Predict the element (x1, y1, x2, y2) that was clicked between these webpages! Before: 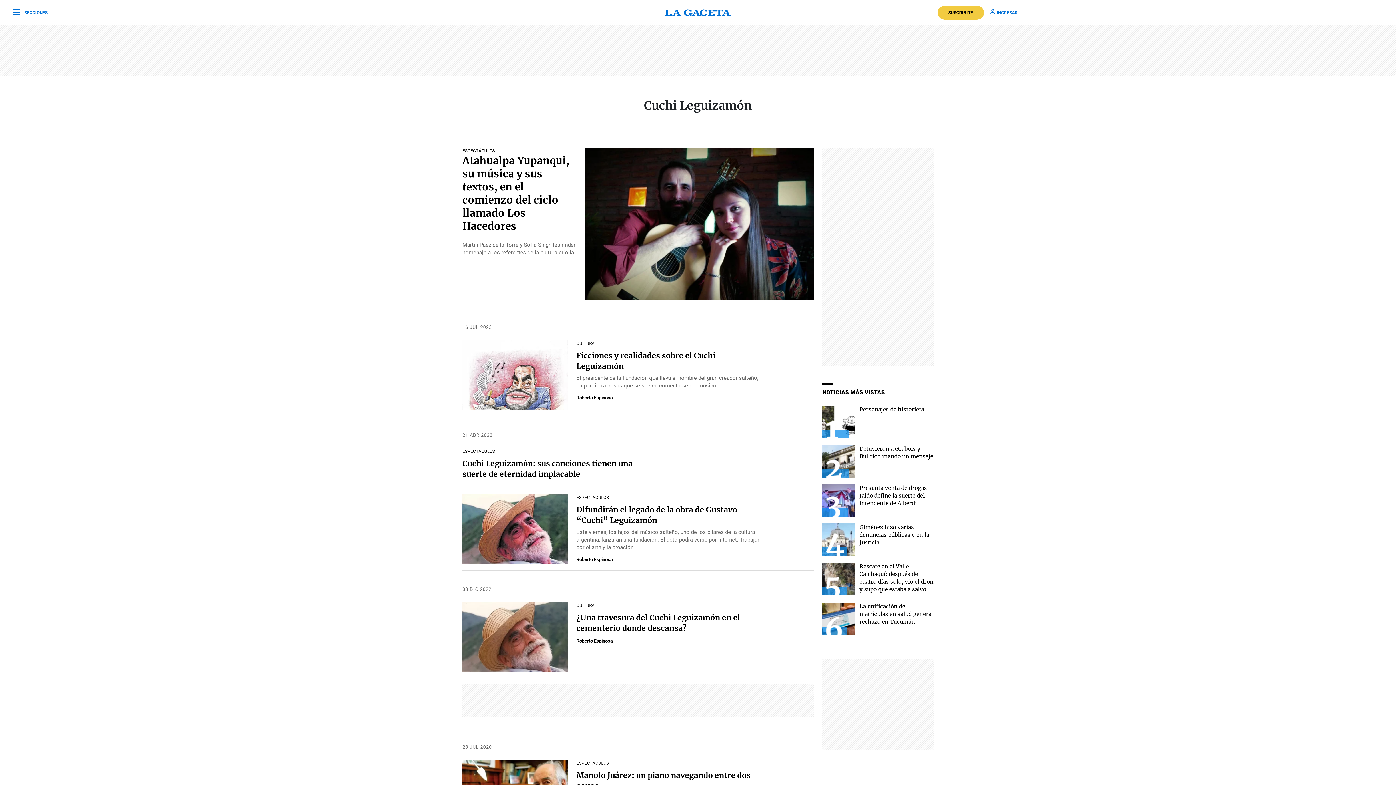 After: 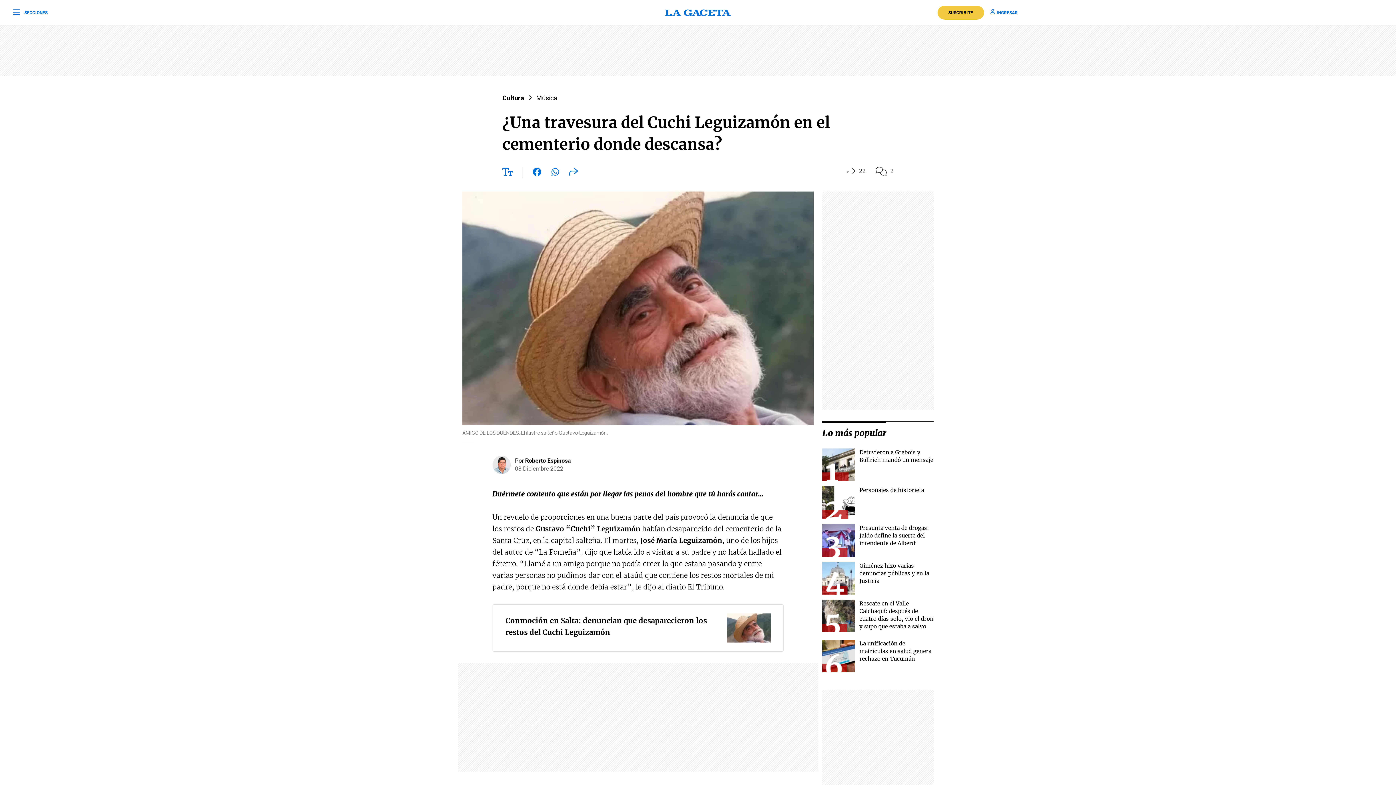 Action: bbox: (462, 633, 567, 640)